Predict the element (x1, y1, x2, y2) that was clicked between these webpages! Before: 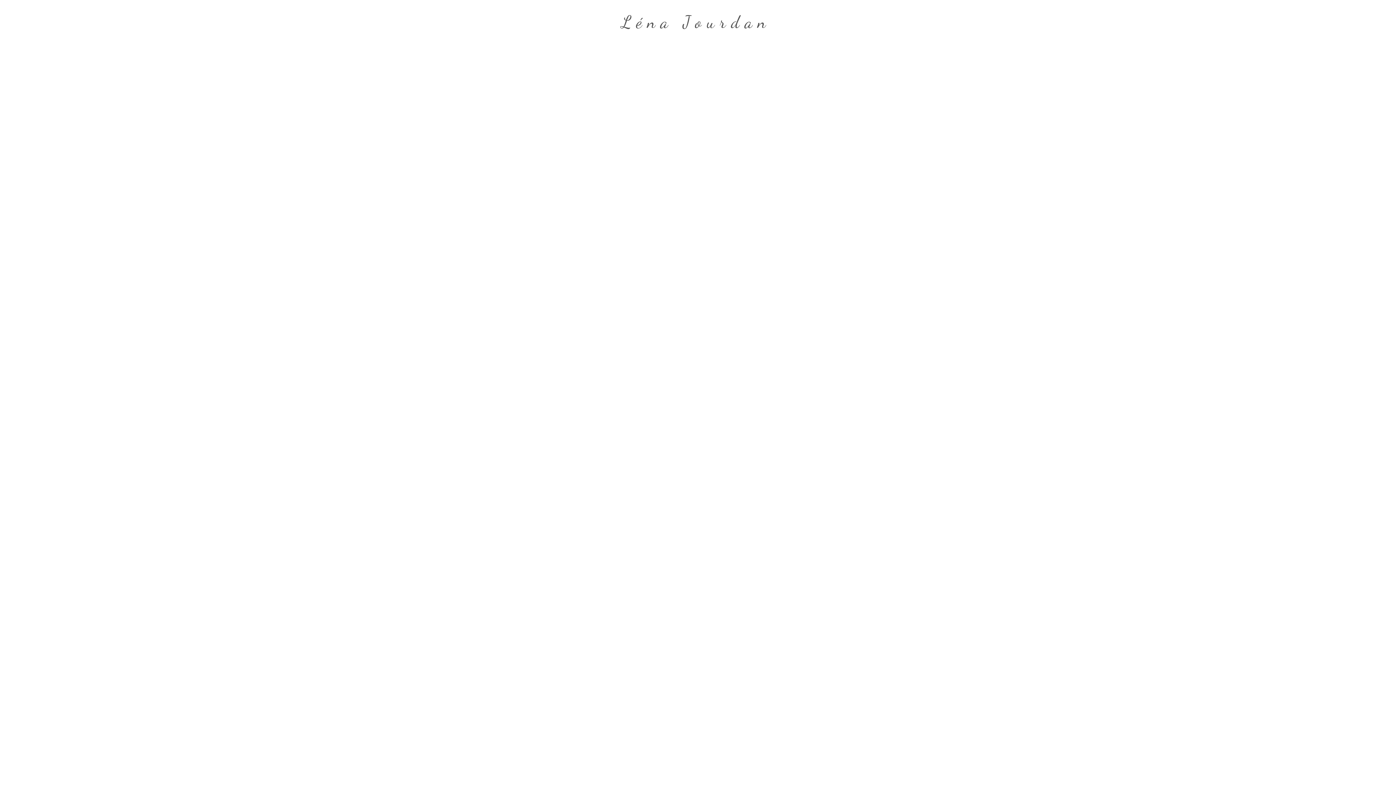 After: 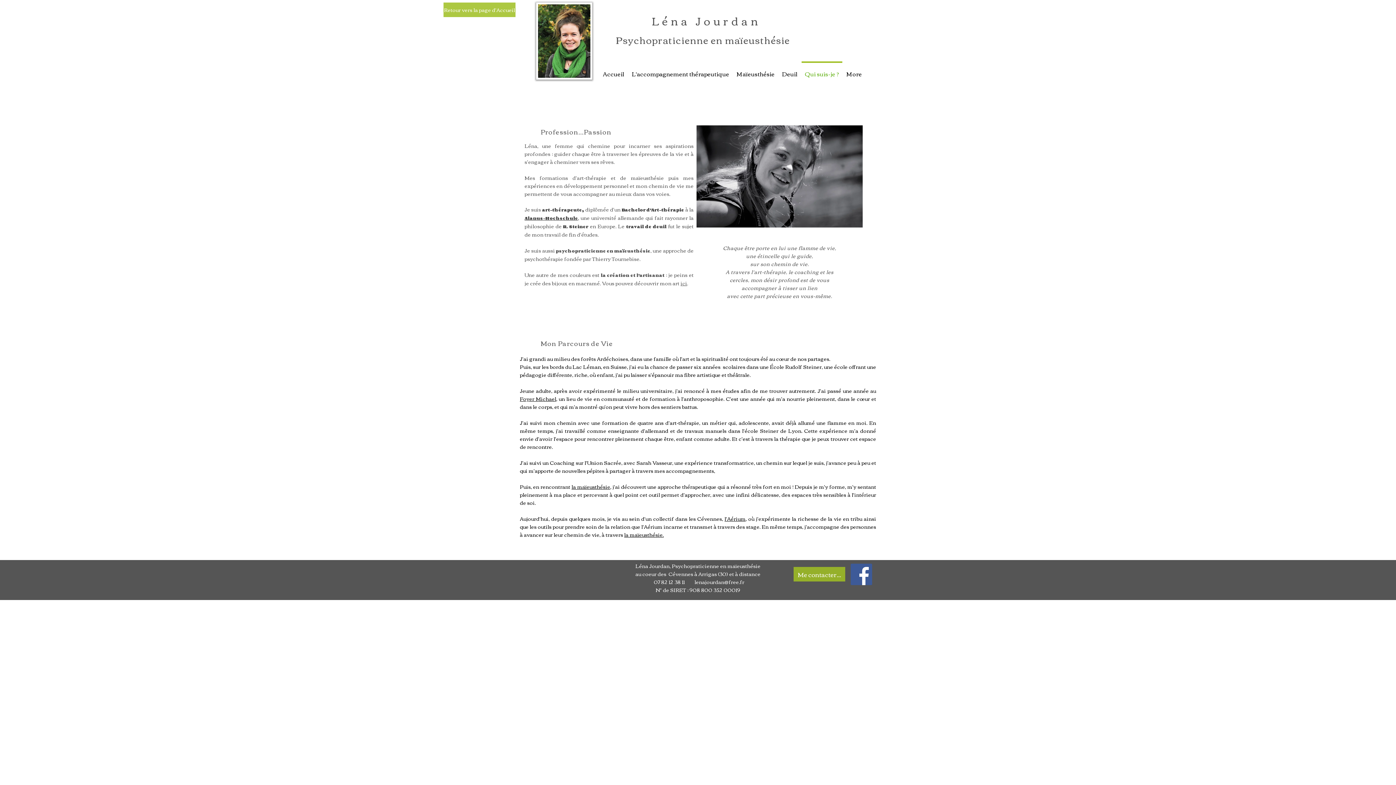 Action: bbox: (644, 77, 737, 171)